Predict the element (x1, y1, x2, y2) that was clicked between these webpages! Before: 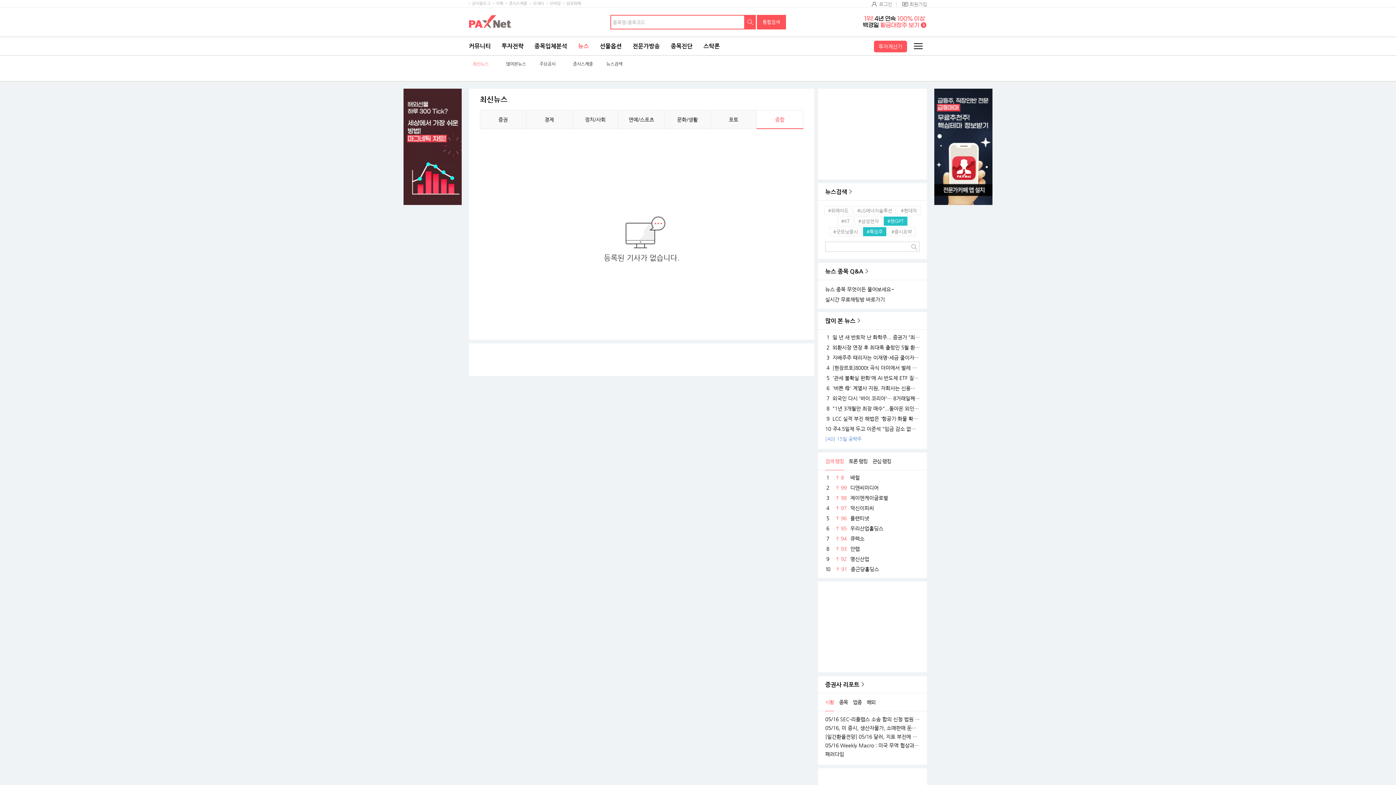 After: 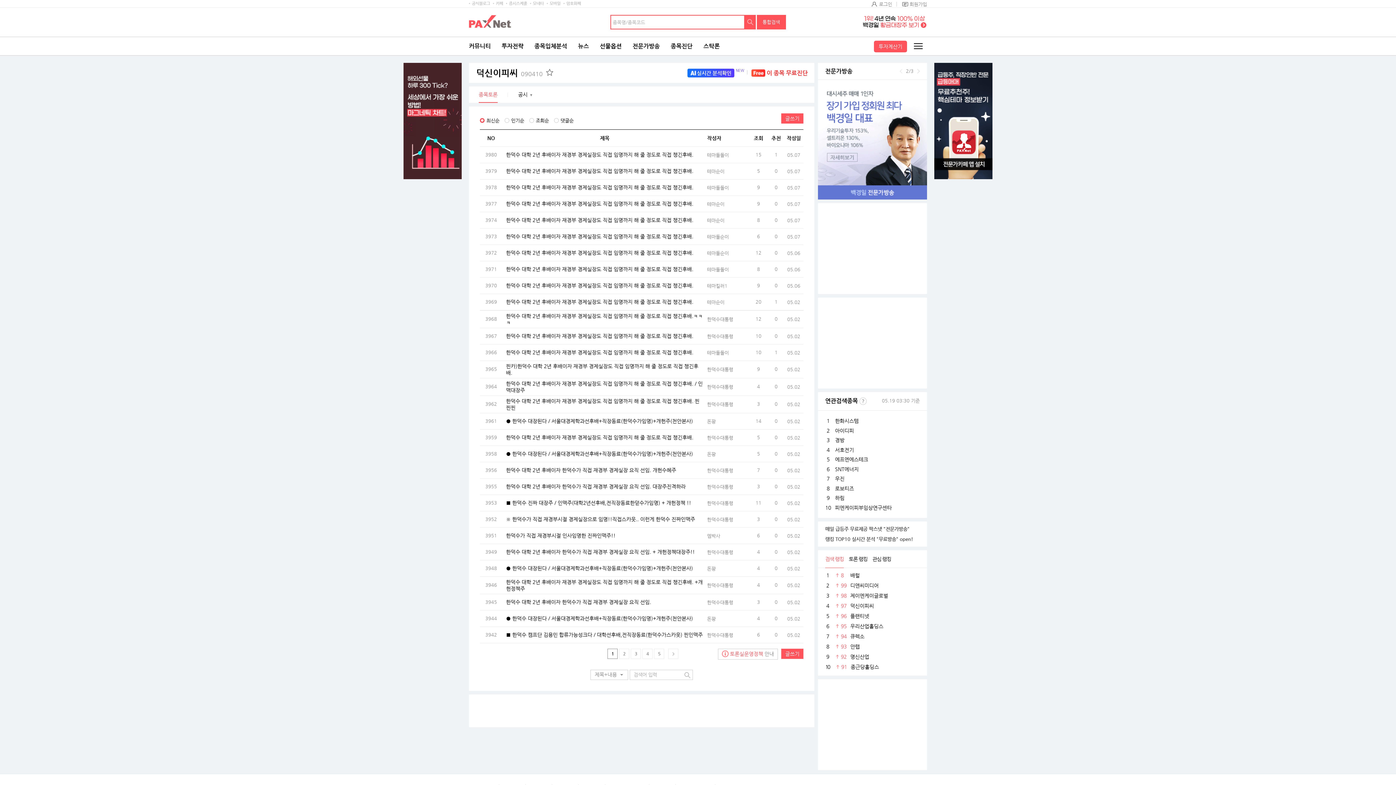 Action: label: 4
97
덕신이피씨 bbox: (825, 505, 920, 511)